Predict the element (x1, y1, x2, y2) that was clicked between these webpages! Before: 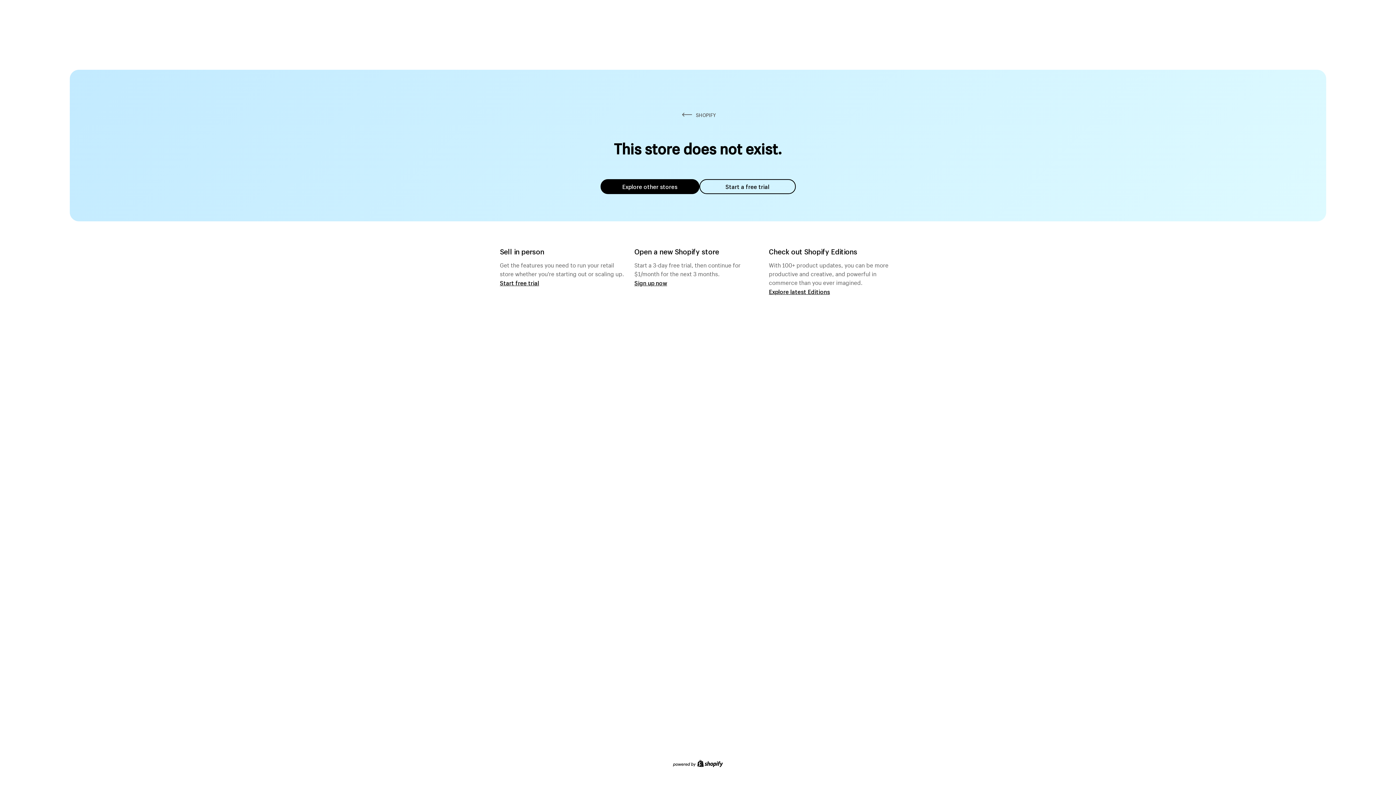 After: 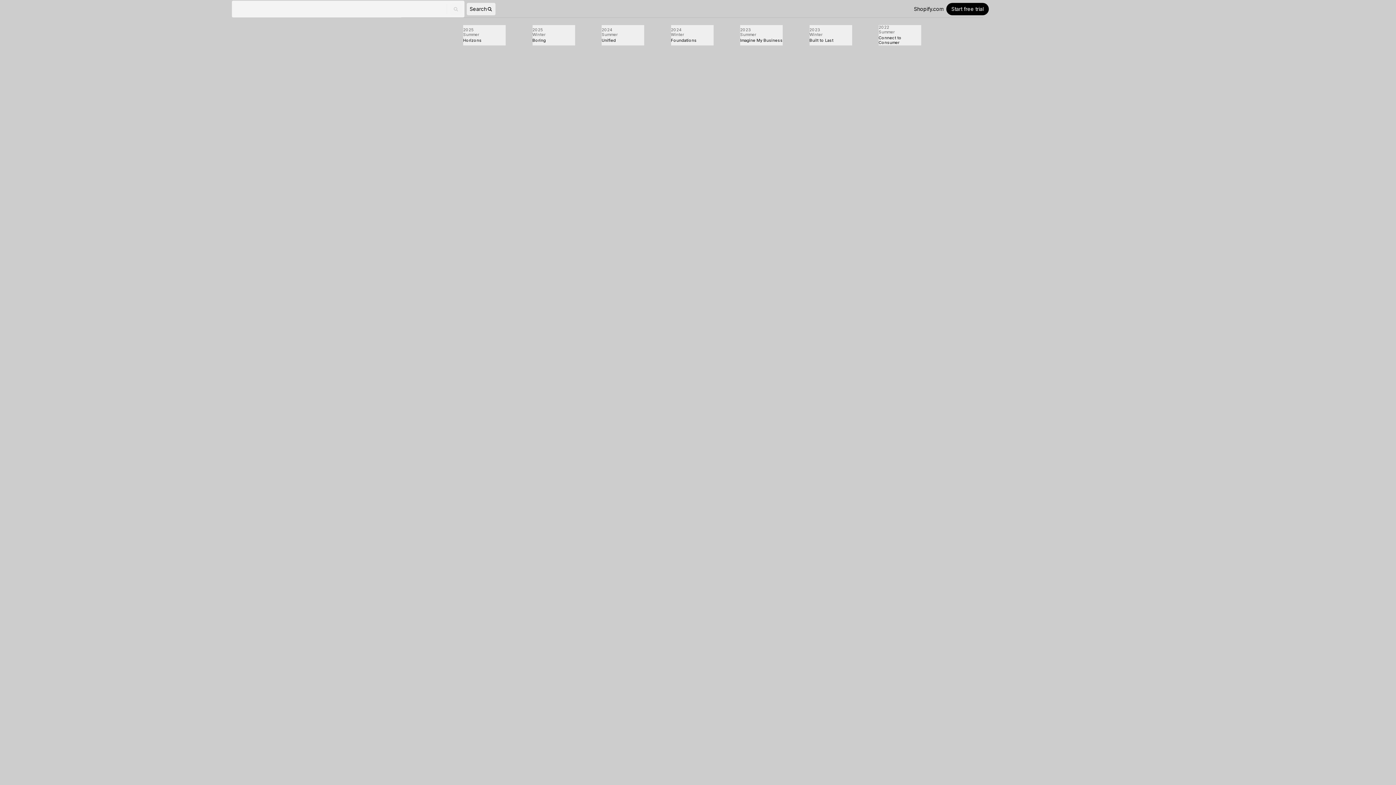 Action: label: Explore latest Editions bbox: (769, 287, 830, 295)